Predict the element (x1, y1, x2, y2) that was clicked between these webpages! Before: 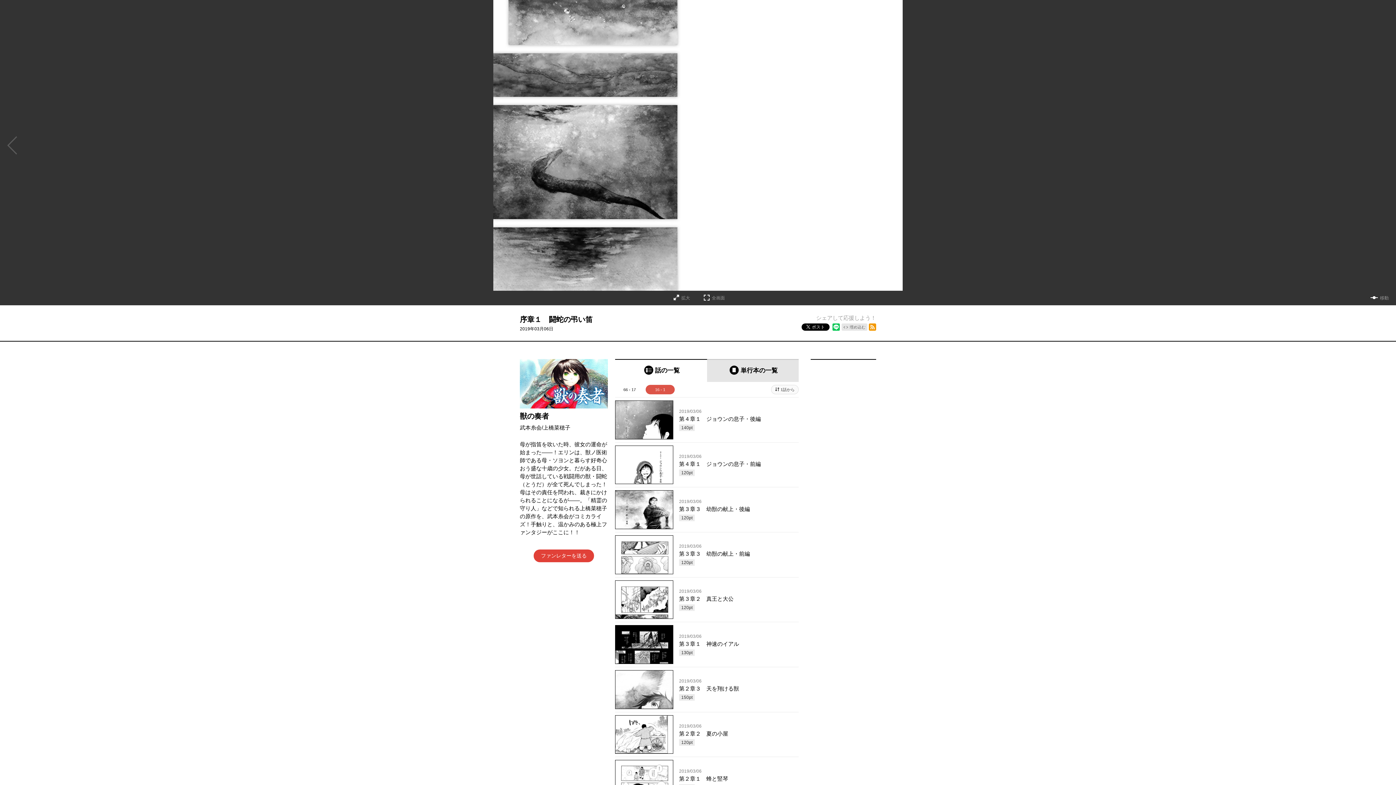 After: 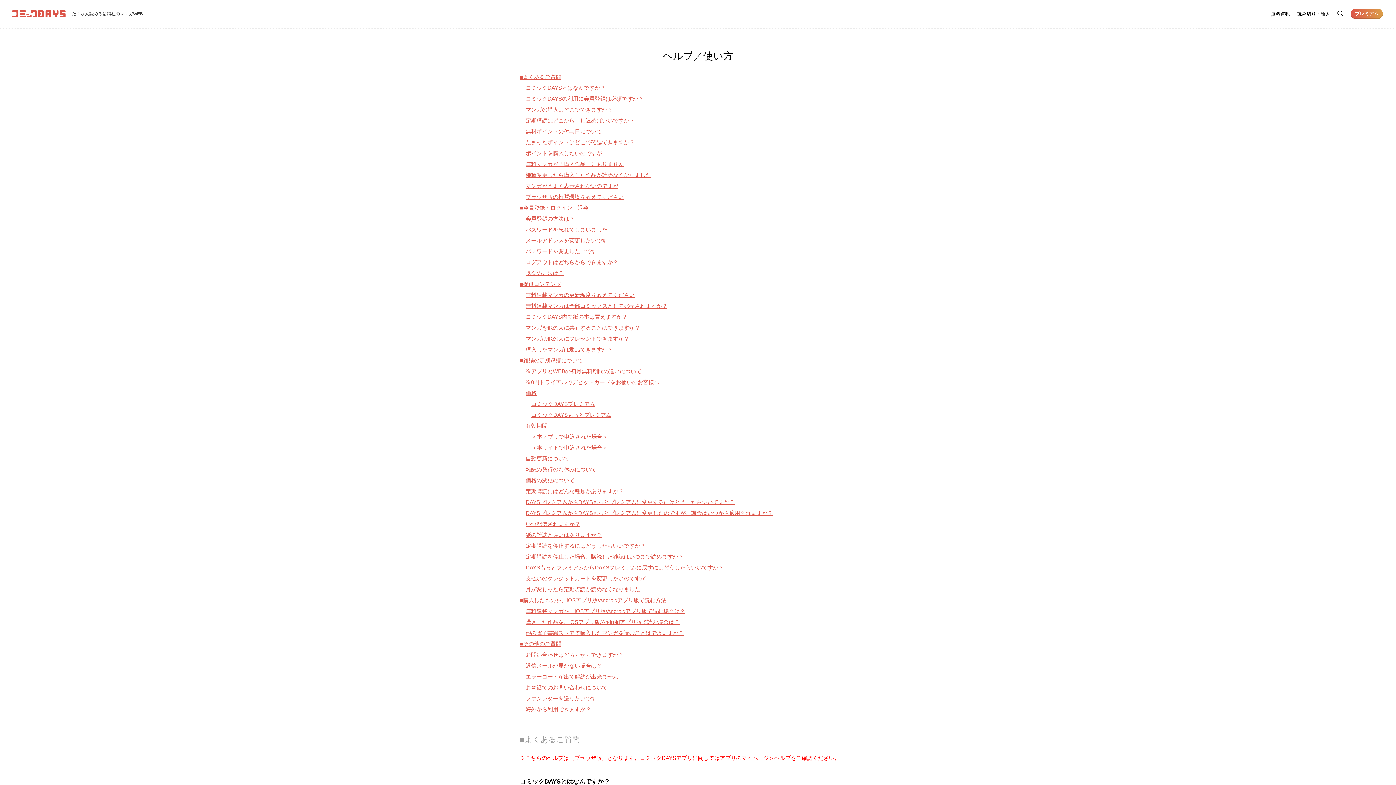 Action: label: ヘルプ／使い方 bbox: (787, 709, 818, 714)